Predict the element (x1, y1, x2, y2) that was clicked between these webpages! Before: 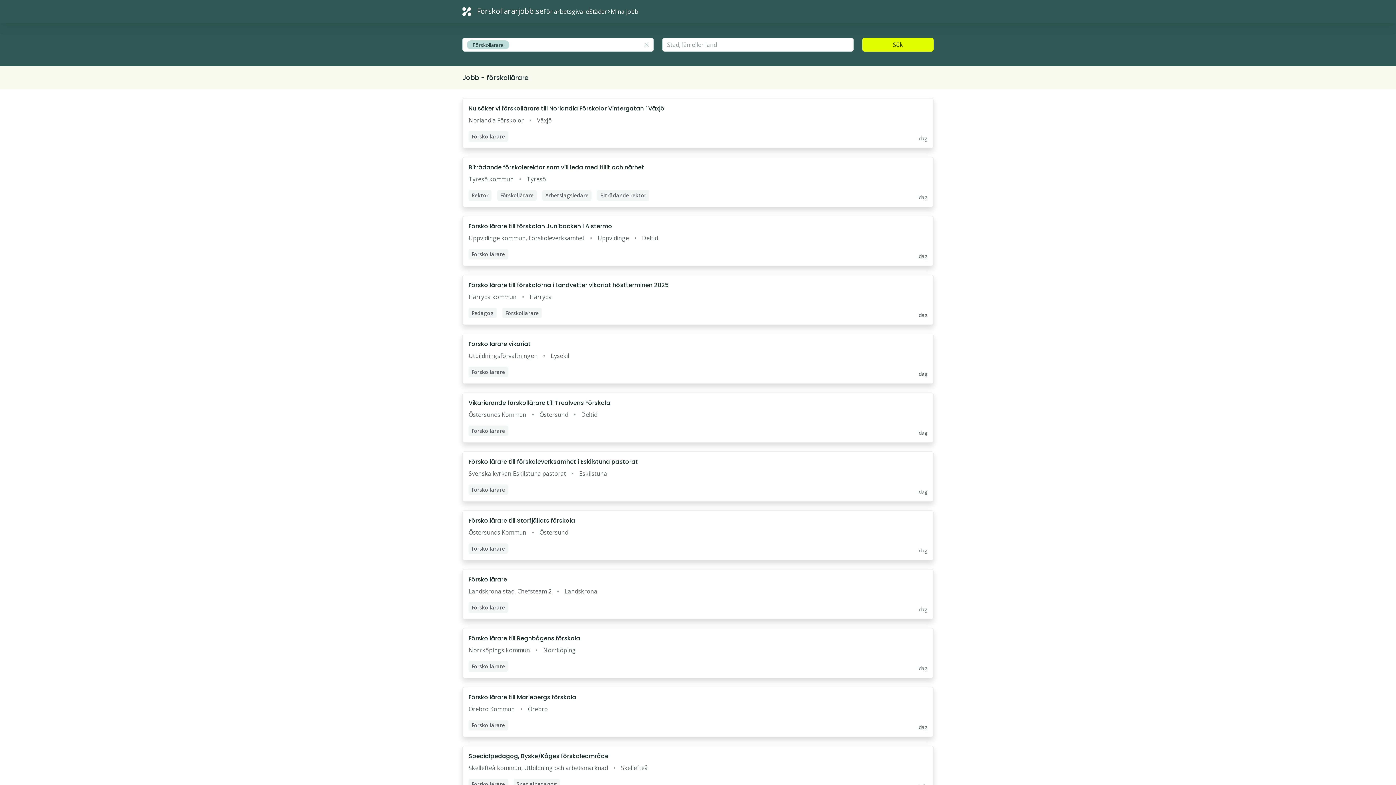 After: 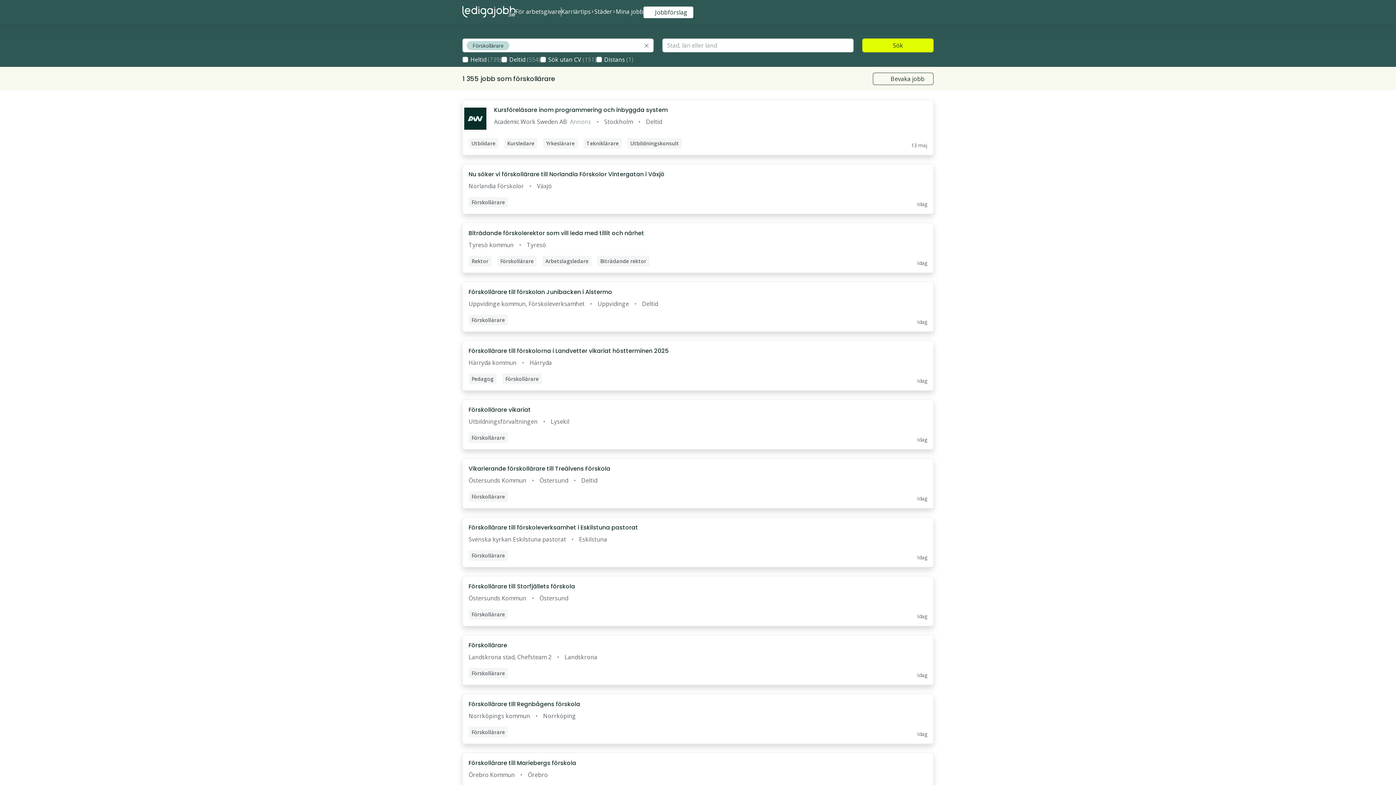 Action: bbox: (462, 569, 933, 619)